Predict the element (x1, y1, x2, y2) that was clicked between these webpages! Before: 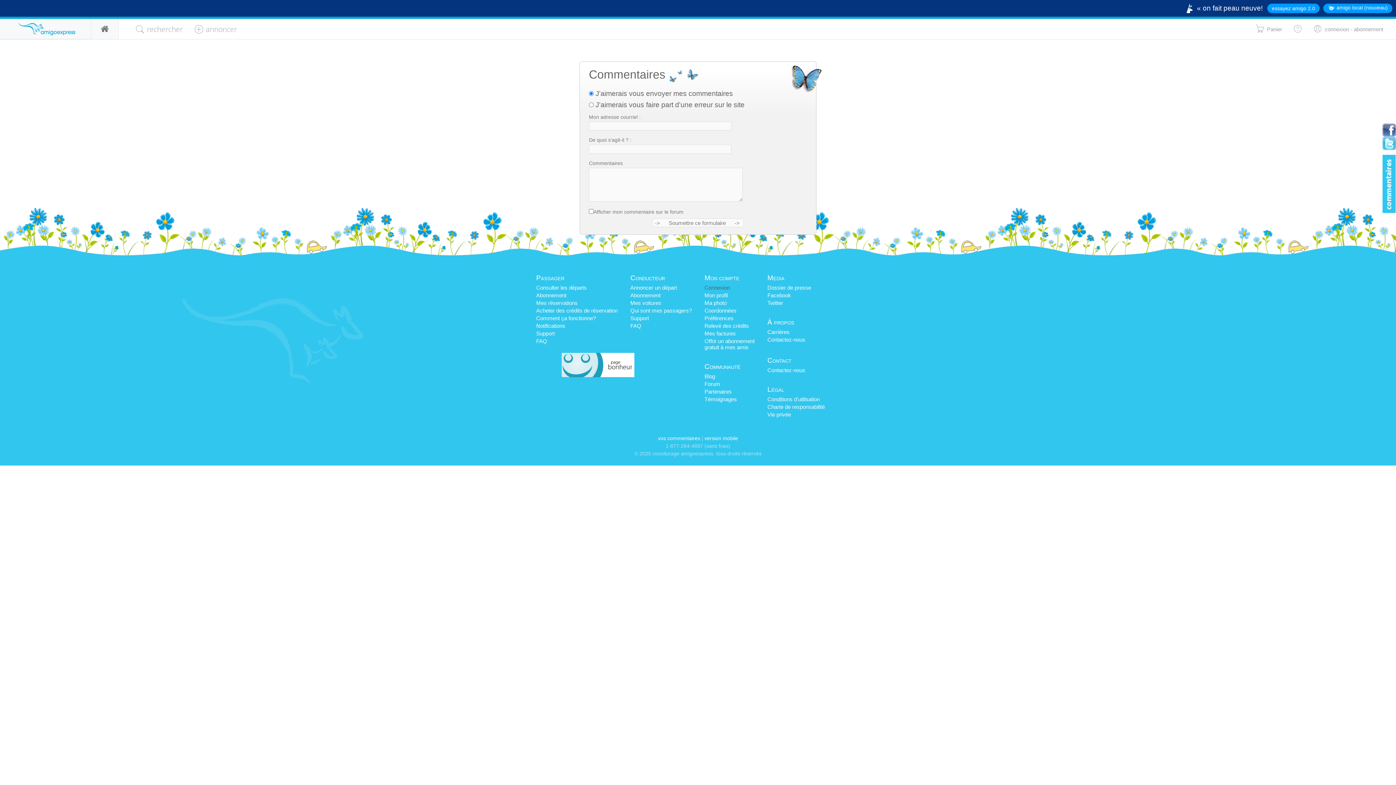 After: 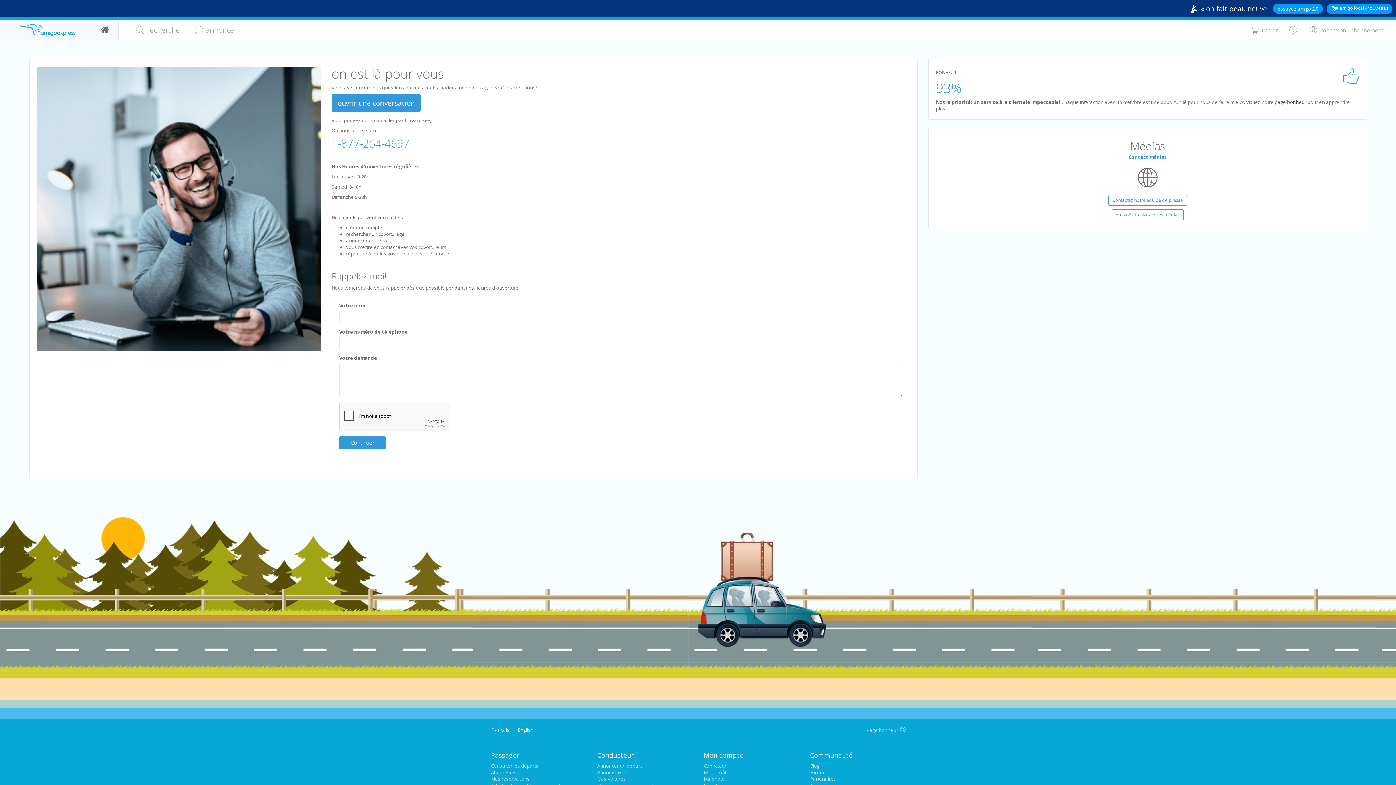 Action: label: Support bbox: (630, 315, 649, 321)